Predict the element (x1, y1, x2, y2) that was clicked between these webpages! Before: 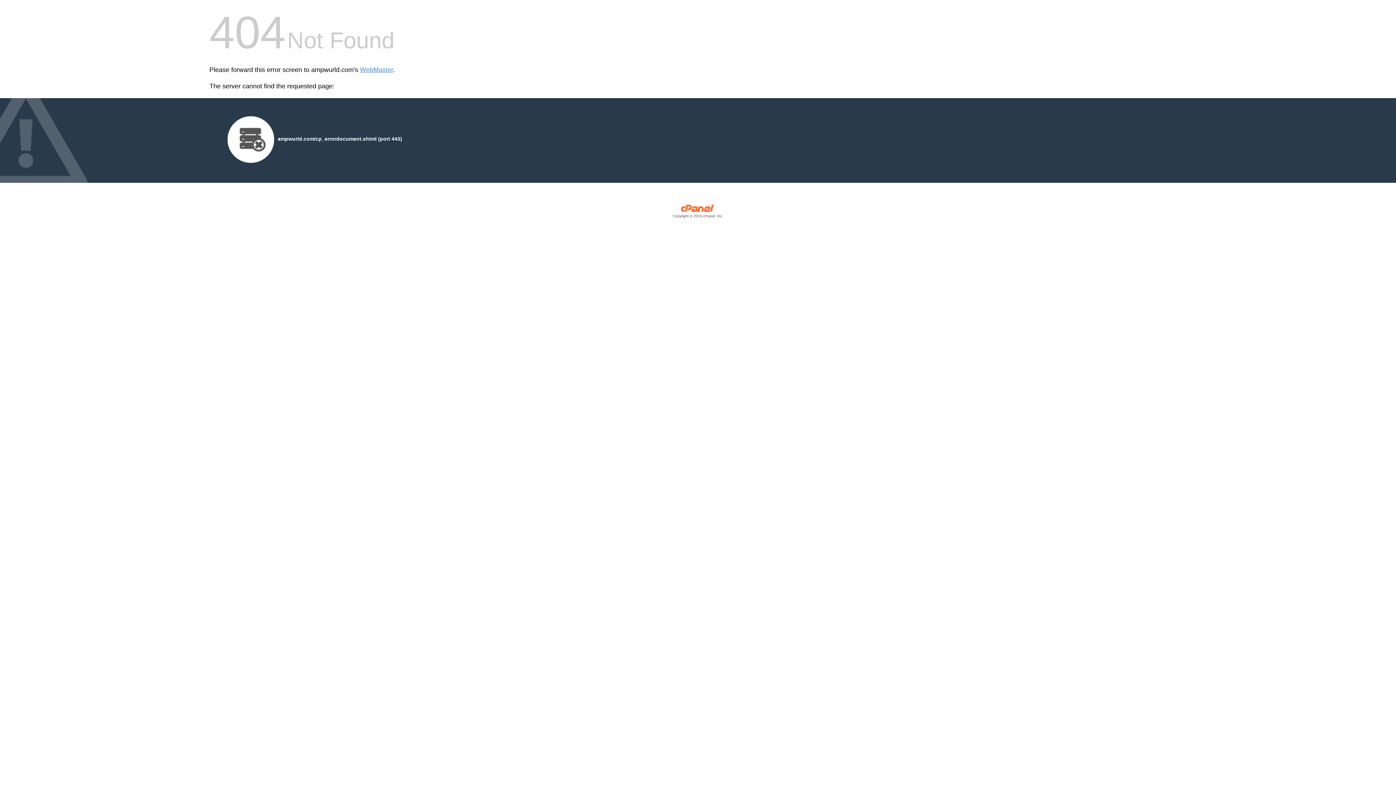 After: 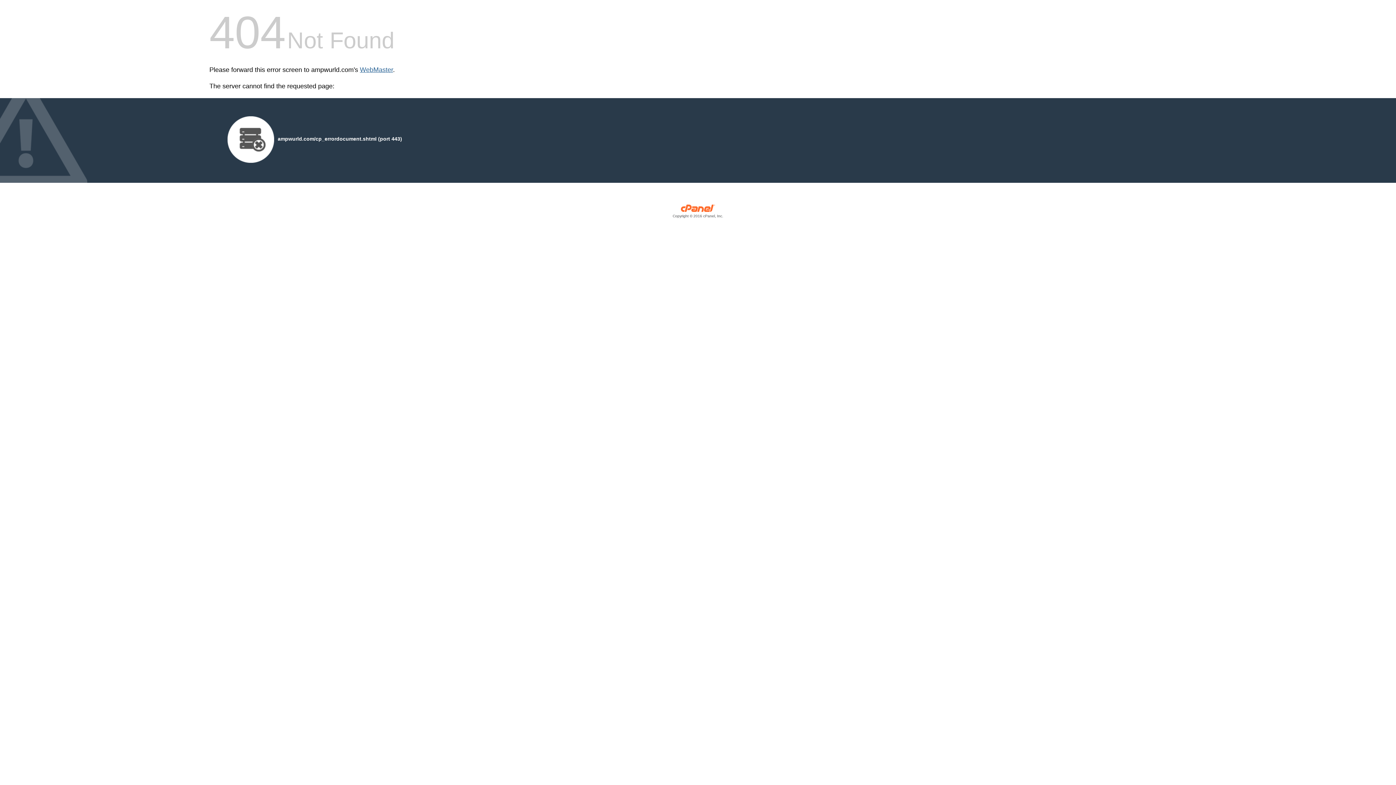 Action: bbox: (360, 66, 393, 73) label: WebMaster